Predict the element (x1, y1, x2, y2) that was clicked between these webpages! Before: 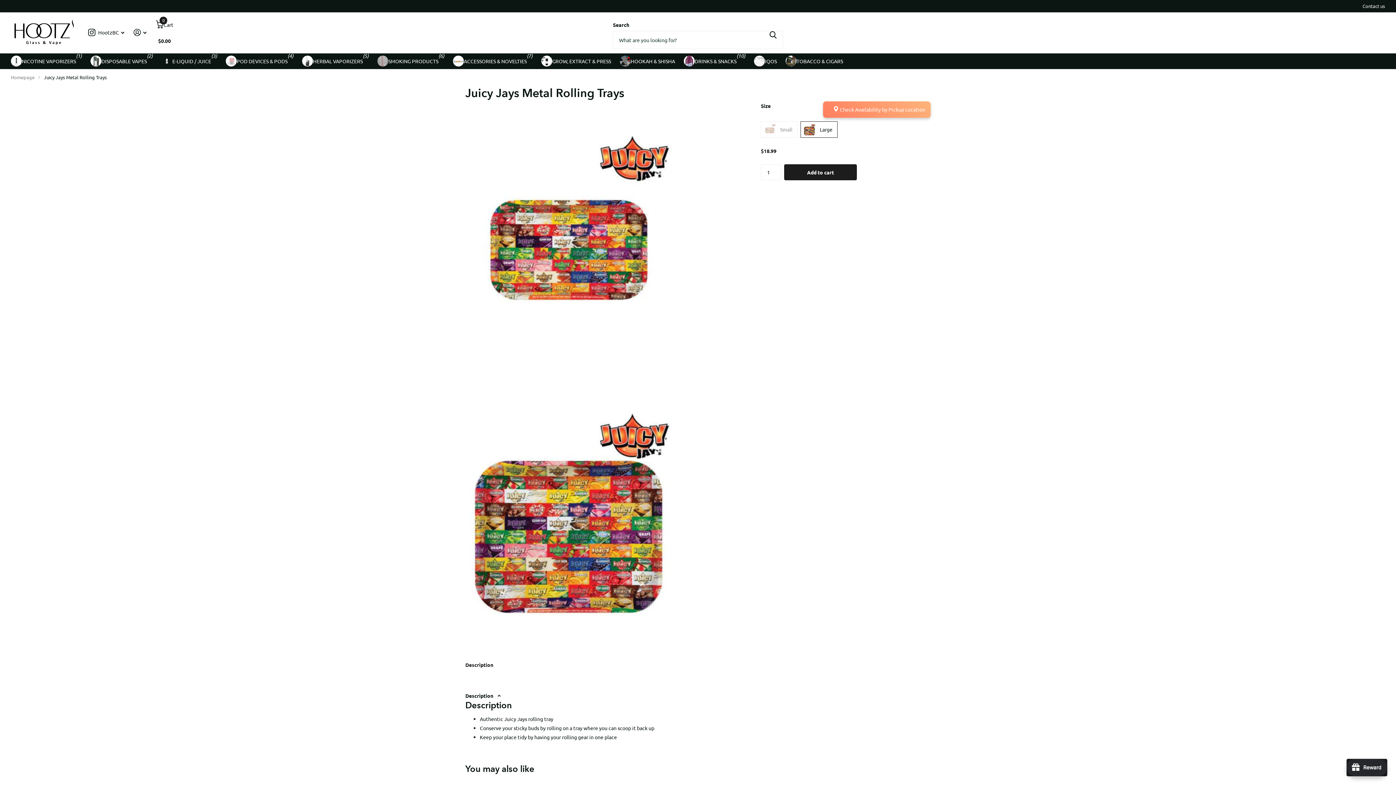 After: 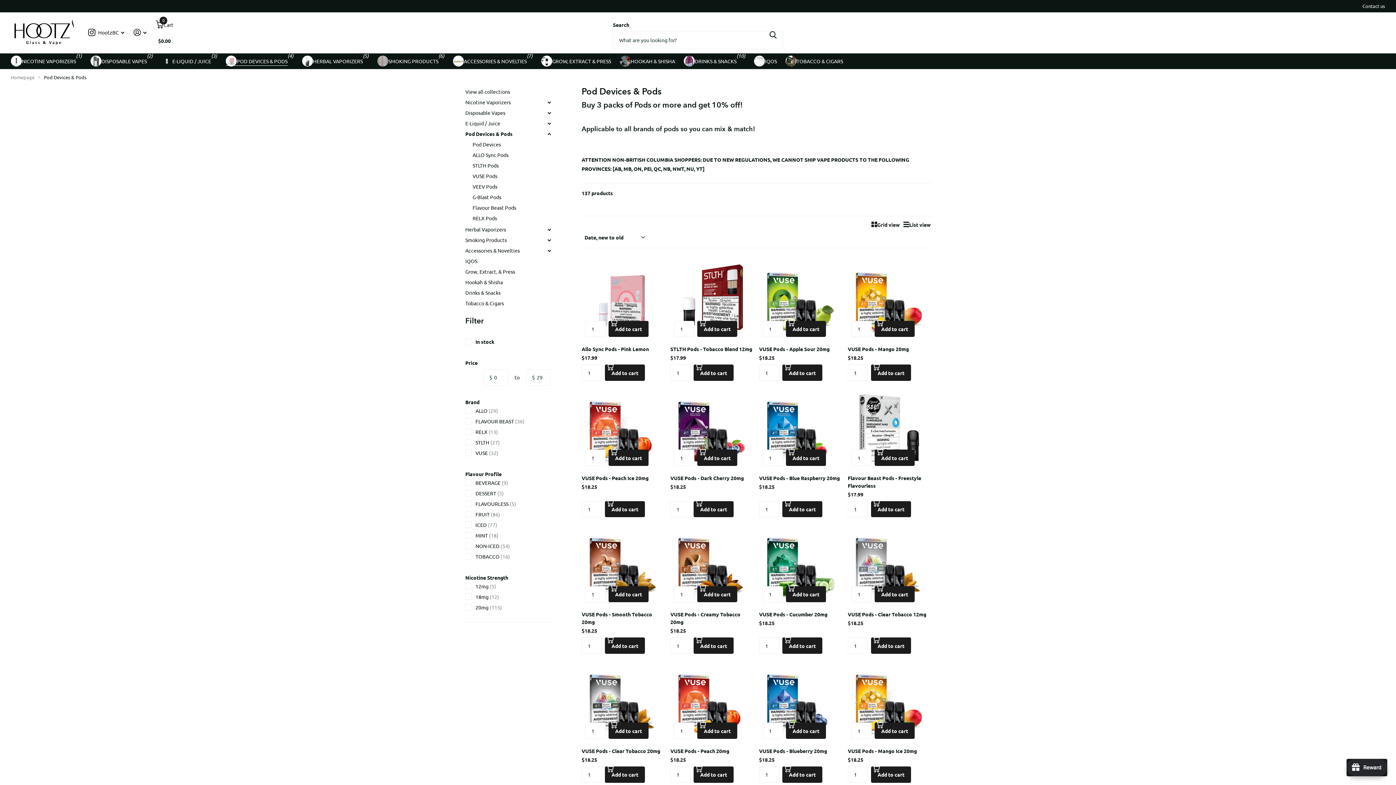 Action: bbox: (225, 53, 287, 69) label: POD DEVICES & PODS